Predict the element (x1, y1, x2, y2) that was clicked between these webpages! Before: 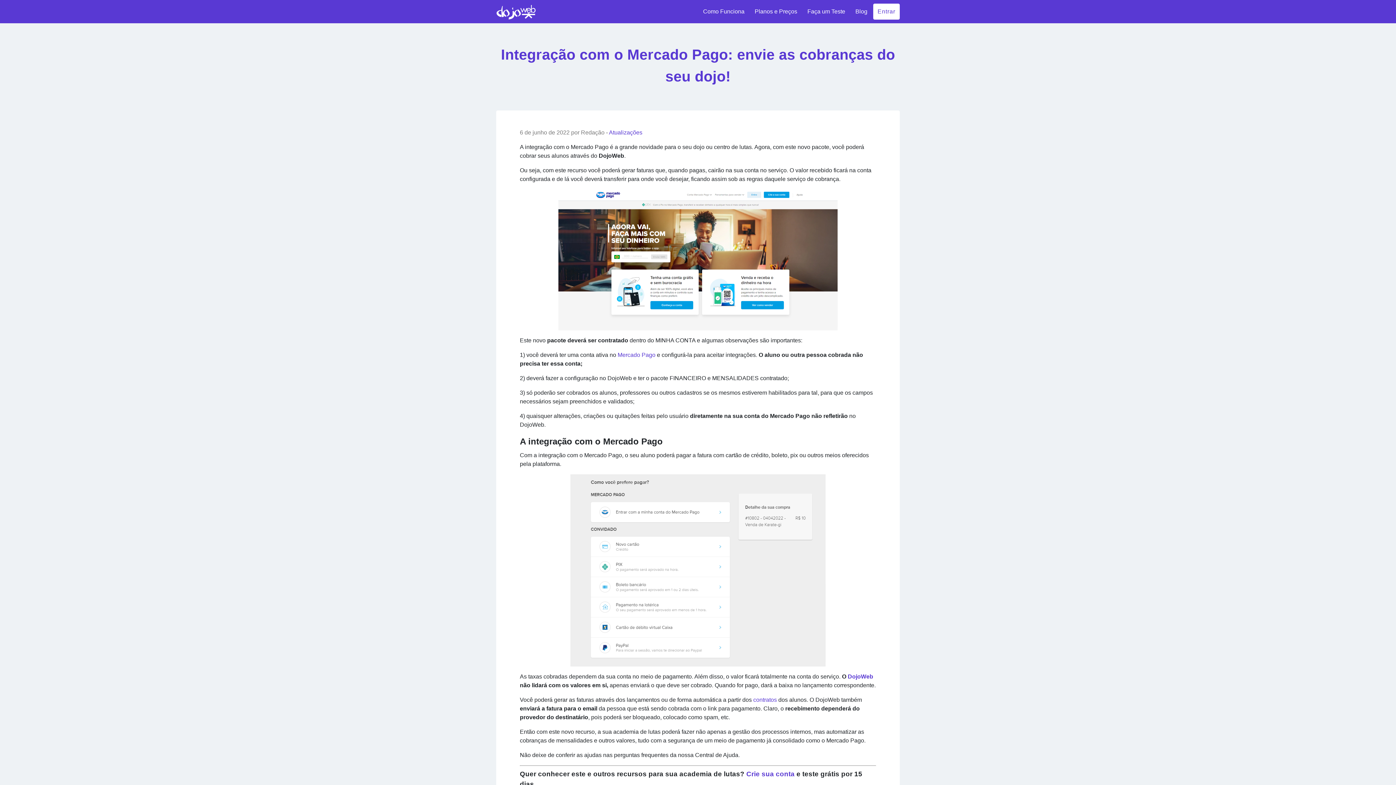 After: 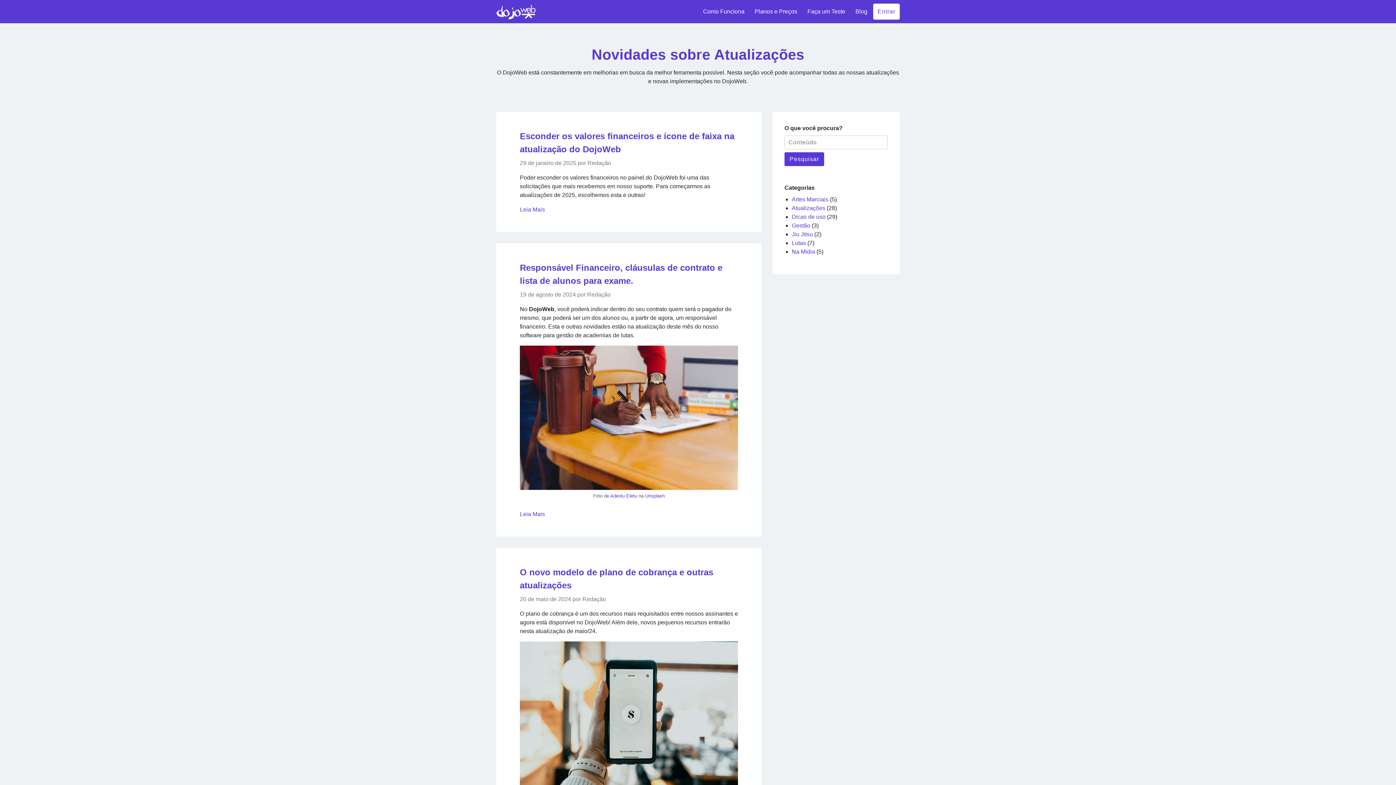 Action: label: Atualizações bbox: (609, 129, 642, 135)